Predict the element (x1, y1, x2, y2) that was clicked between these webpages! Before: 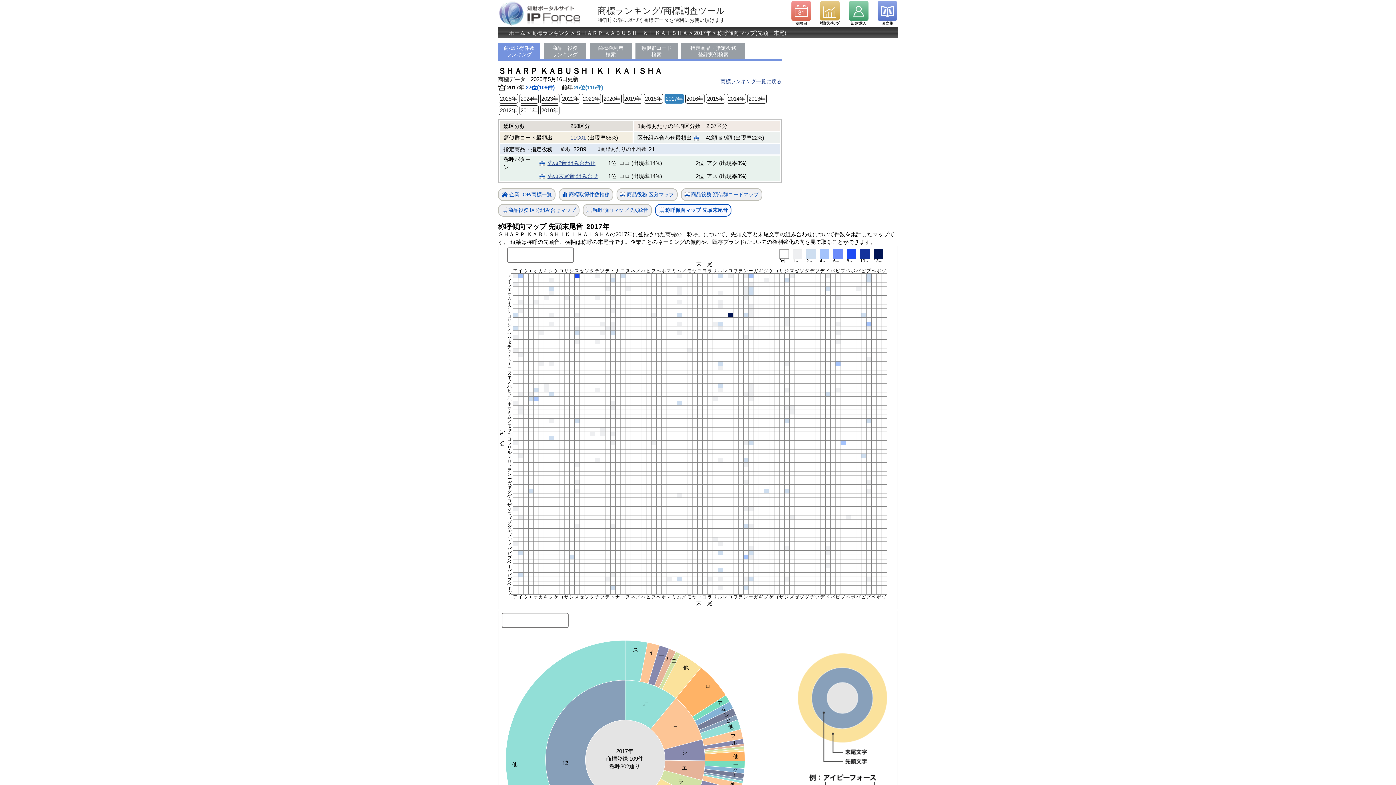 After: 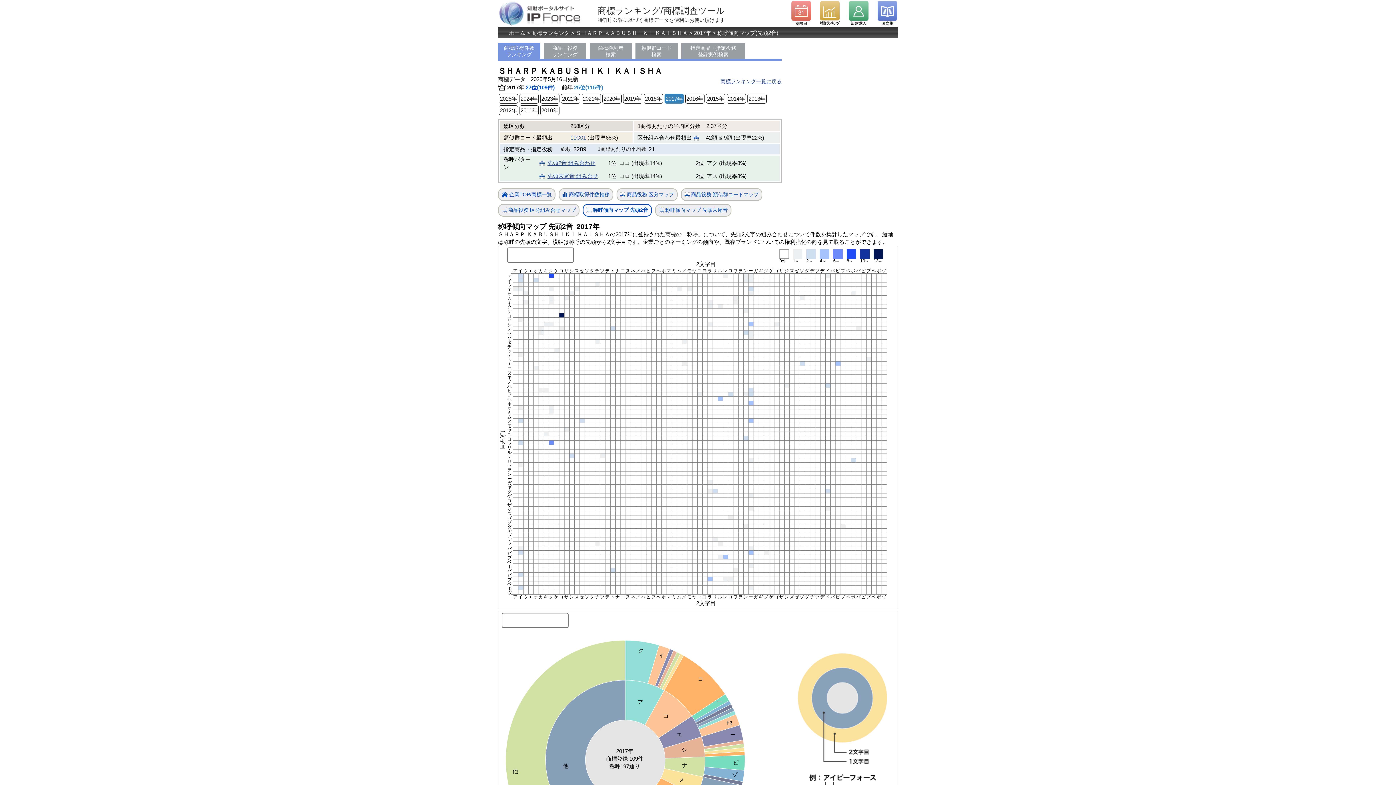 Action: label: 先頭2音 組み合わせ bbox: (547, 159, 595, 166)